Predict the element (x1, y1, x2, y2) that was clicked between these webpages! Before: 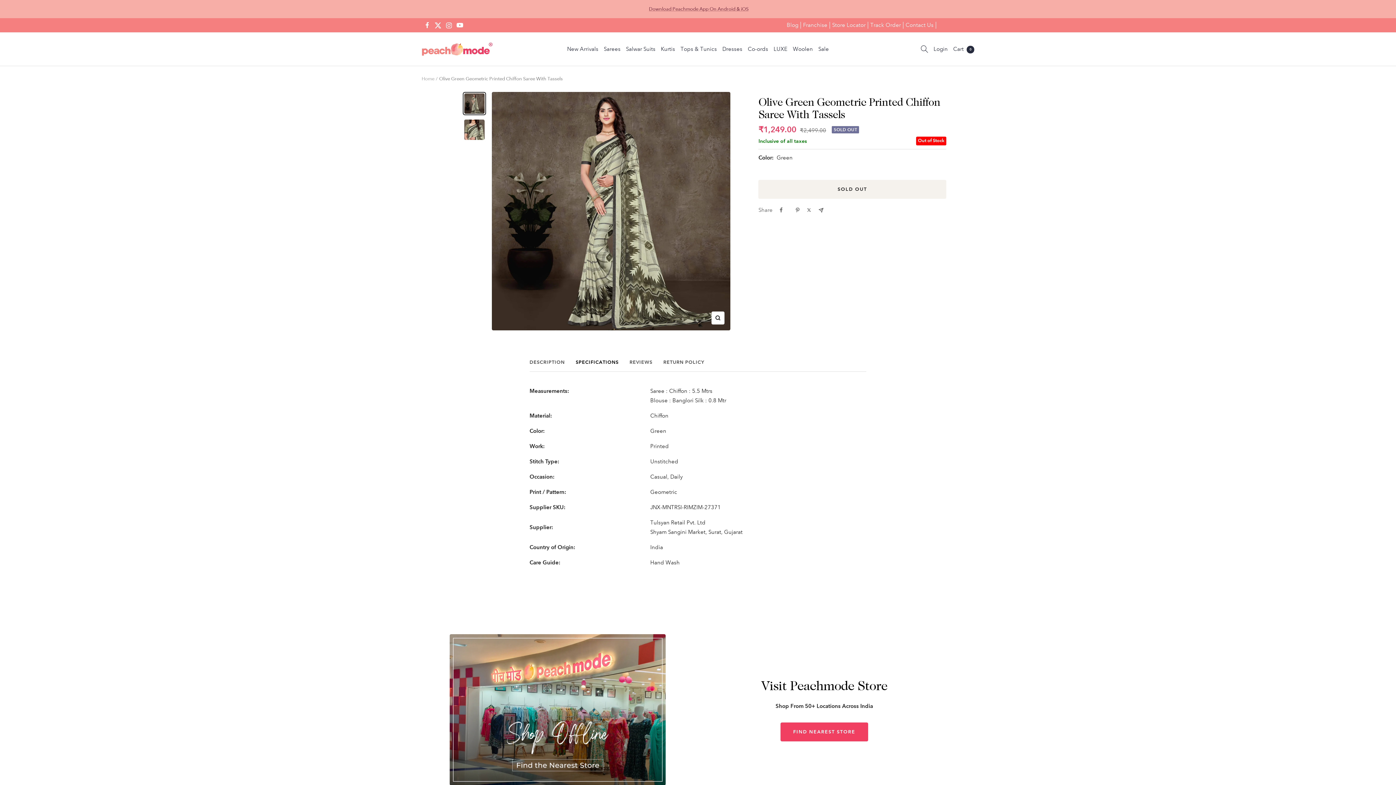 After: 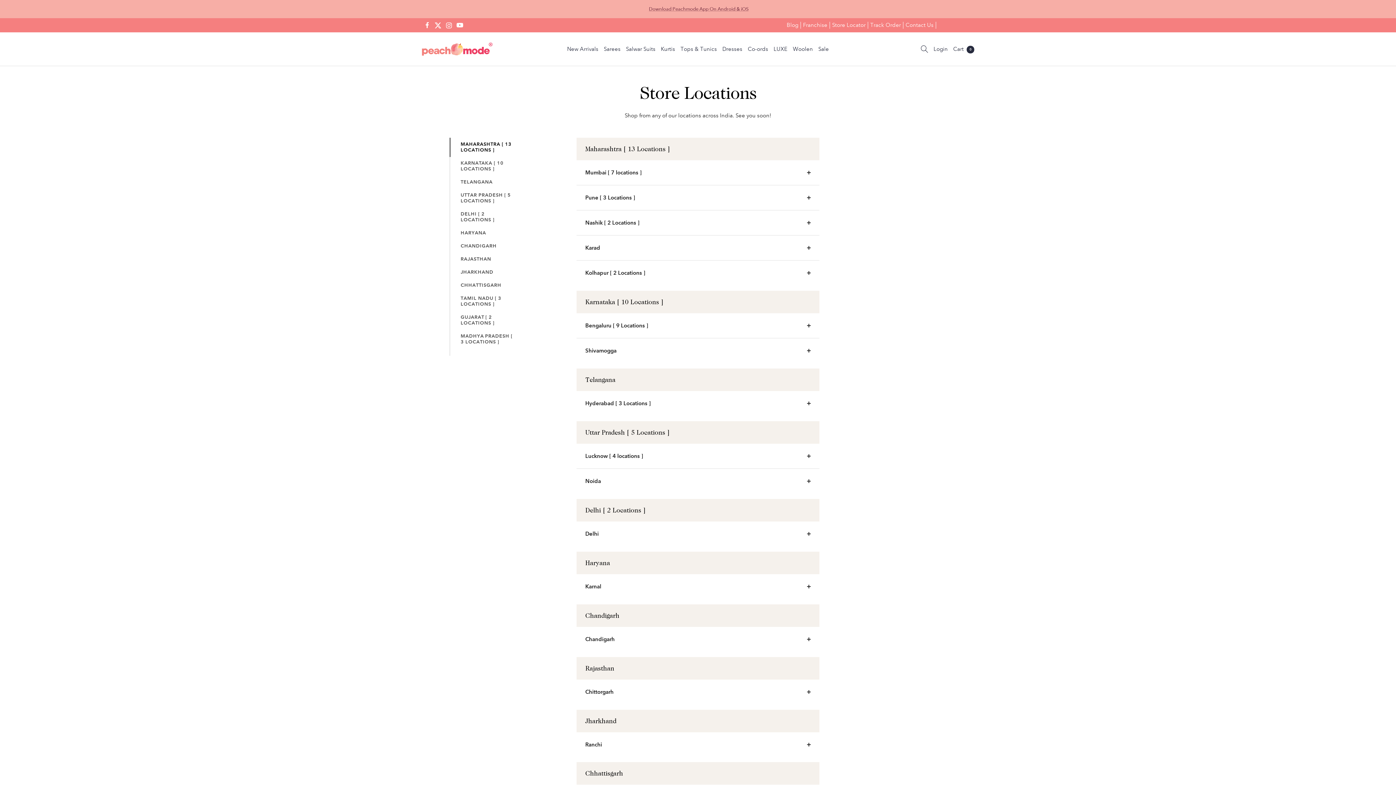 Action: label: FIND NEAREST STORE bbox: (780, 722, 868, 741)